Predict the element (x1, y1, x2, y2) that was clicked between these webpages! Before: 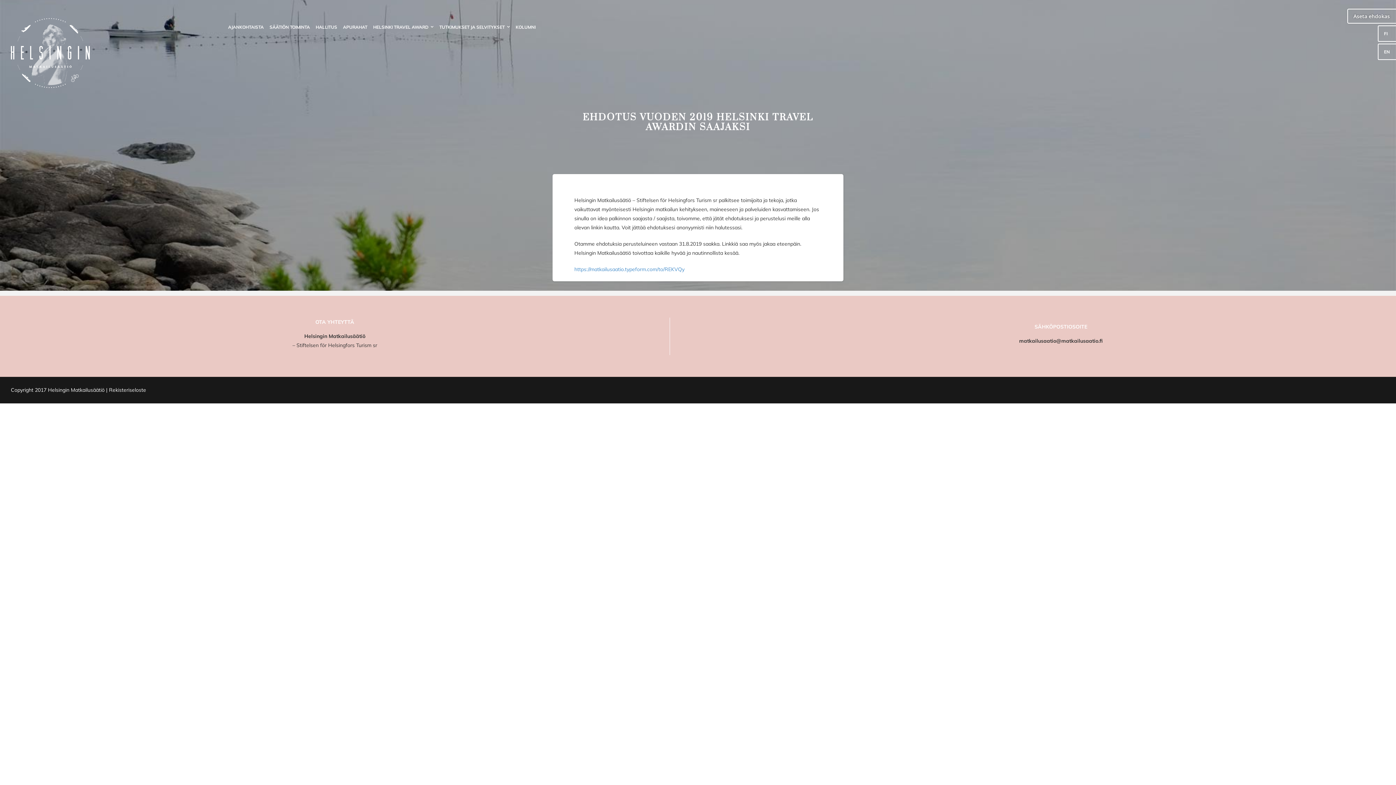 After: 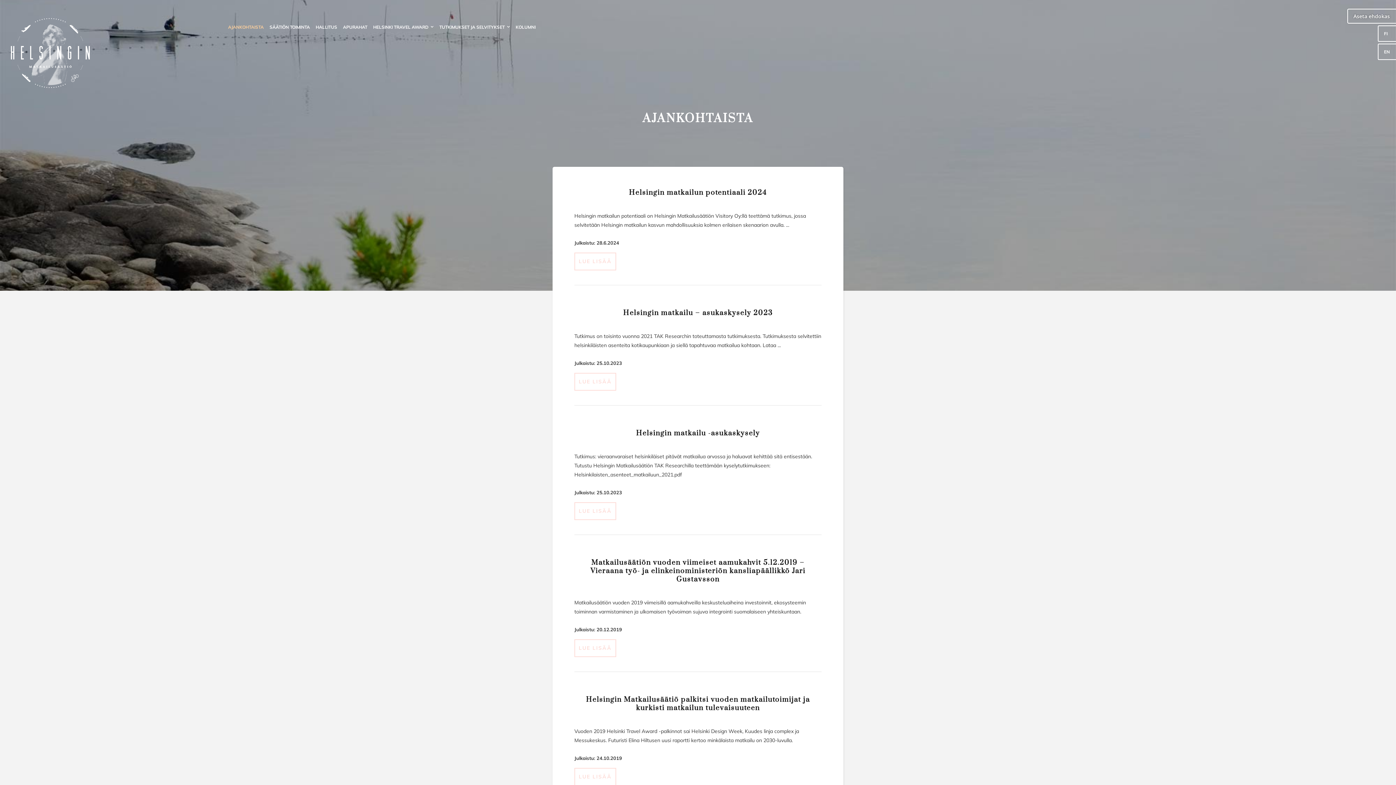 Action: bbox: (225, 18, 266, 35) label: AJANKOHTAISTA